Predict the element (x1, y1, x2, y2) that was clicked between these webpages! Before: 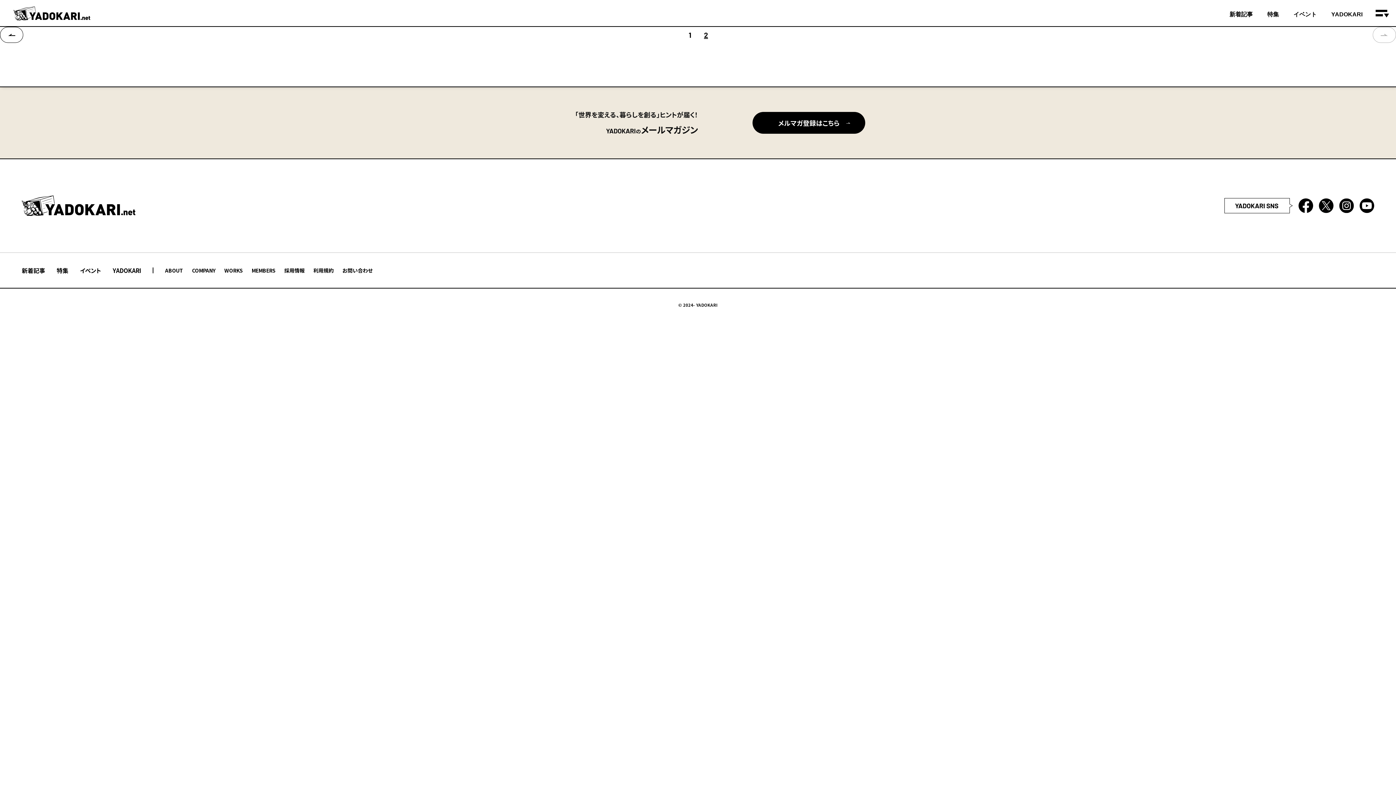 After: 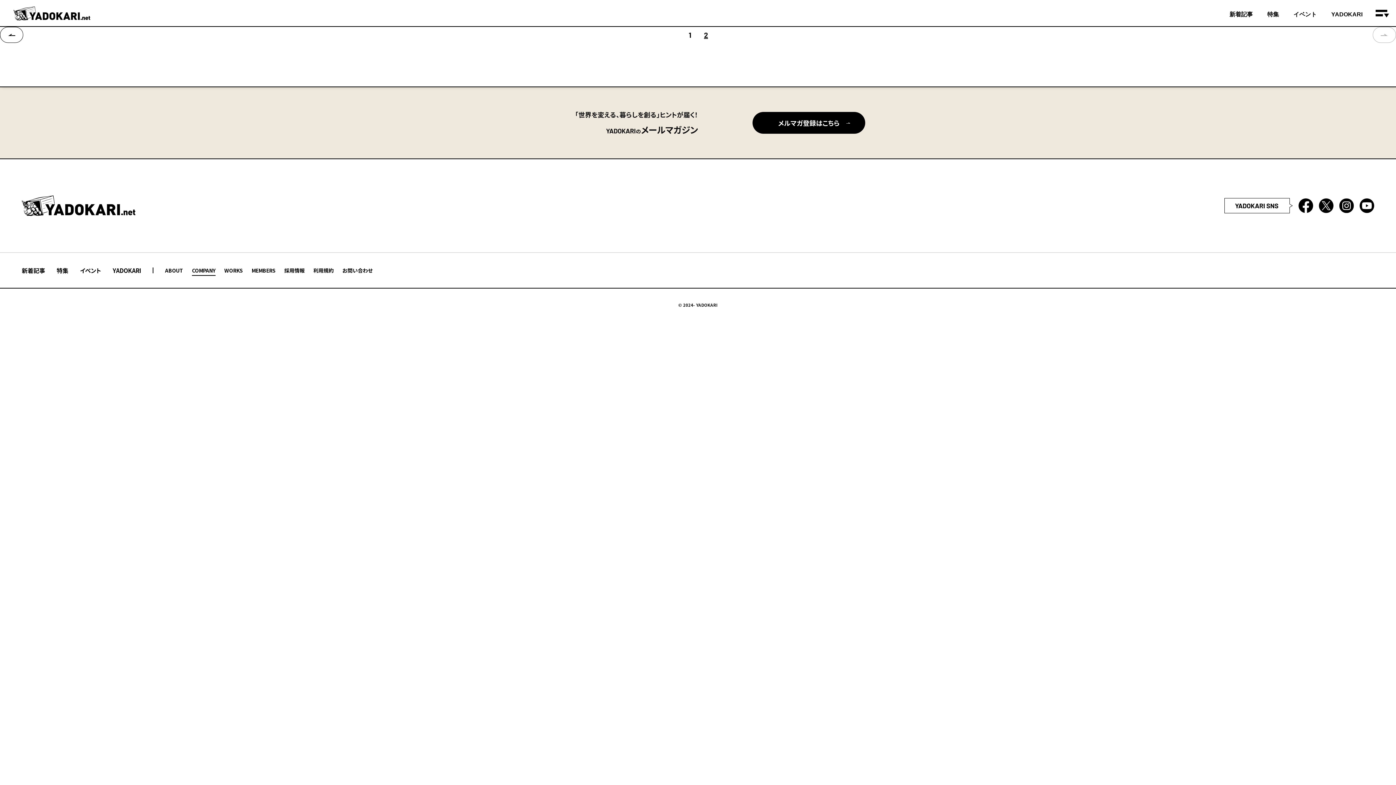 Action: bbox: (192, 266, 215, 274) label: COMPANY